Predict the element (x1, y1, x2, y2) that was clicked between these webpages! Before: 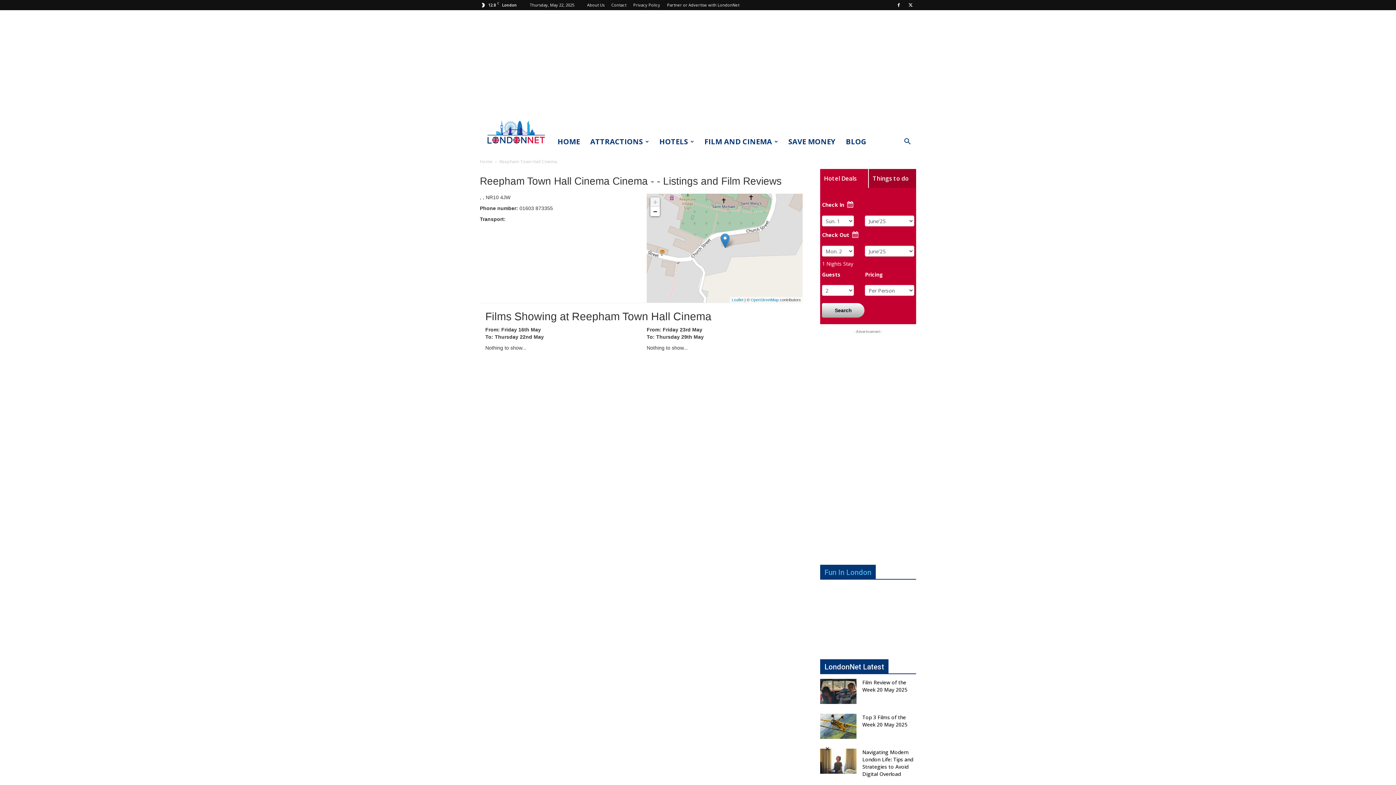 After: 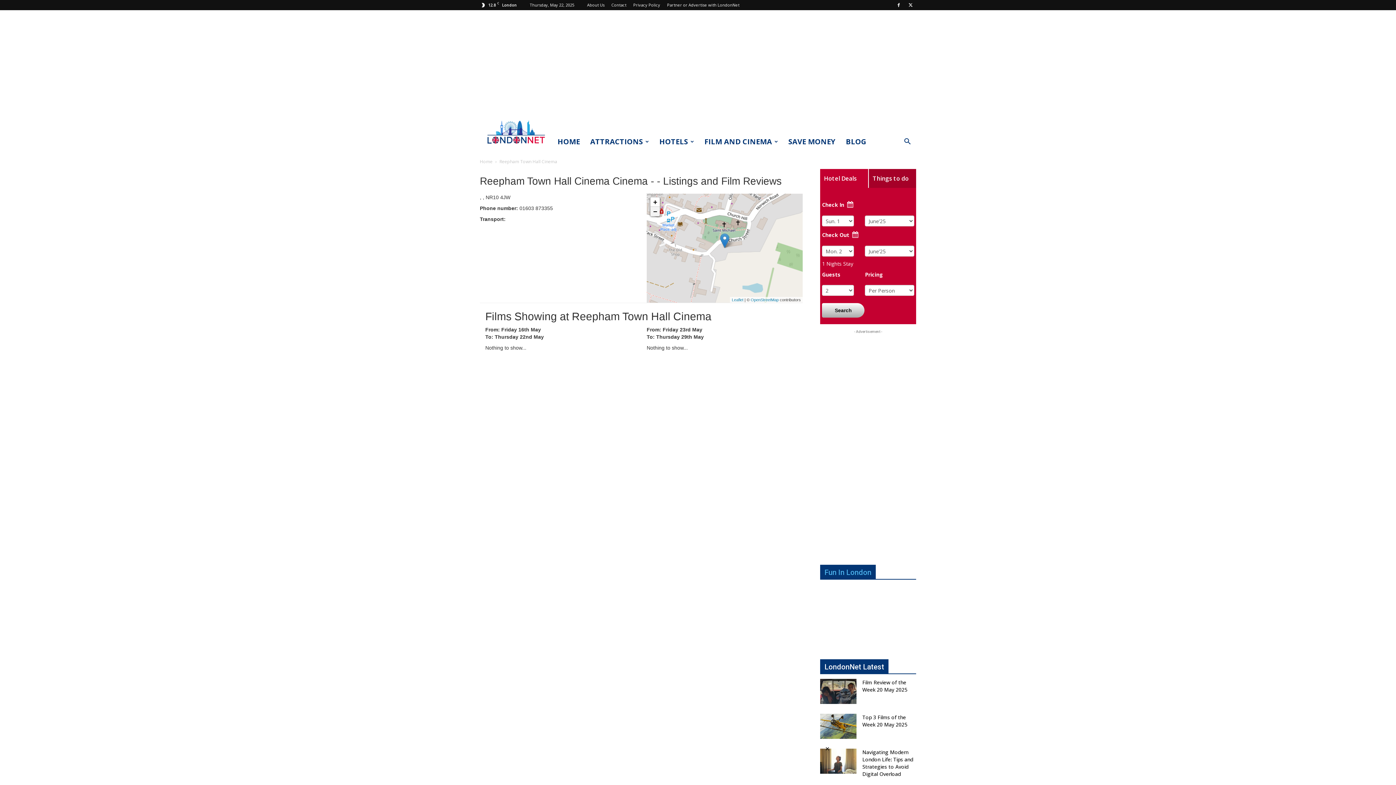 Action: bbox: (650, 206, 660, 216) label: Zoom out